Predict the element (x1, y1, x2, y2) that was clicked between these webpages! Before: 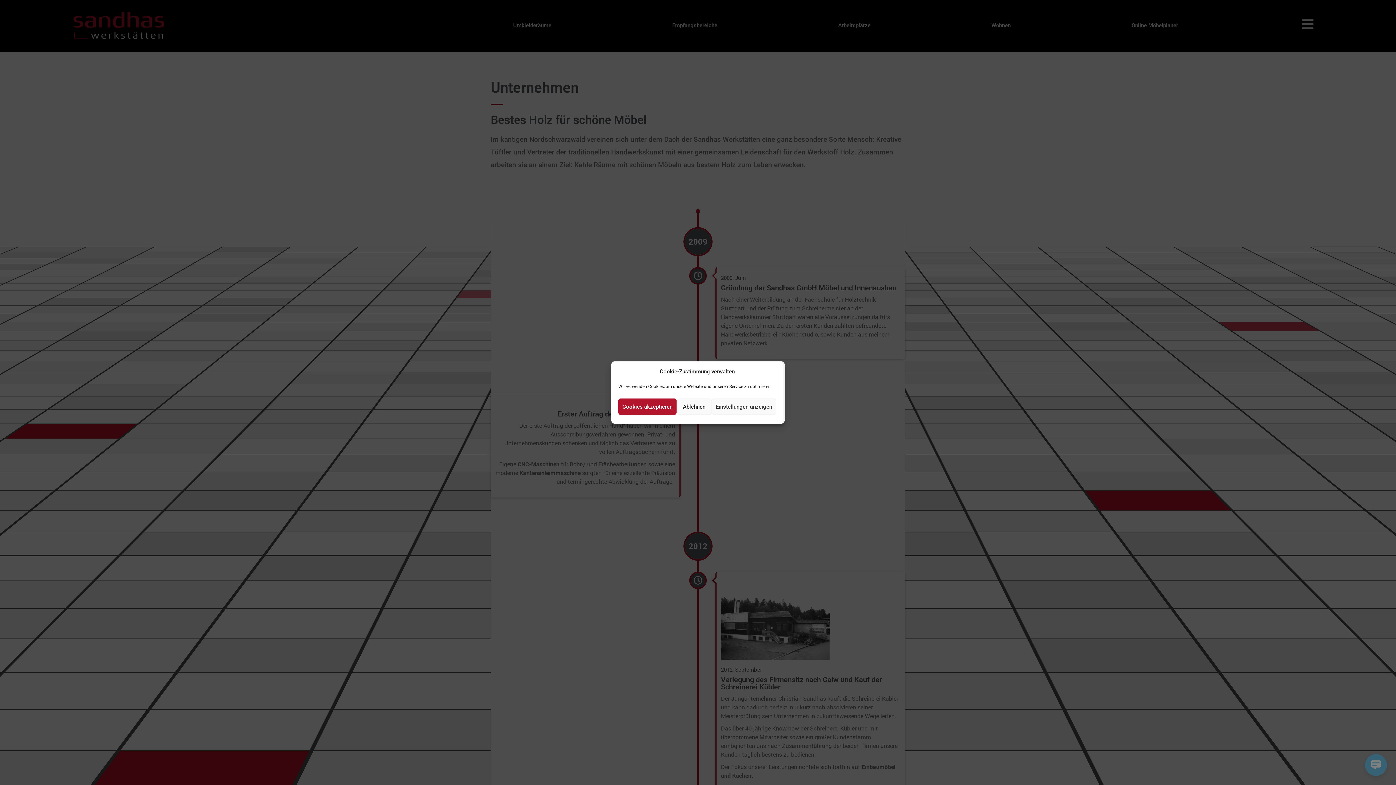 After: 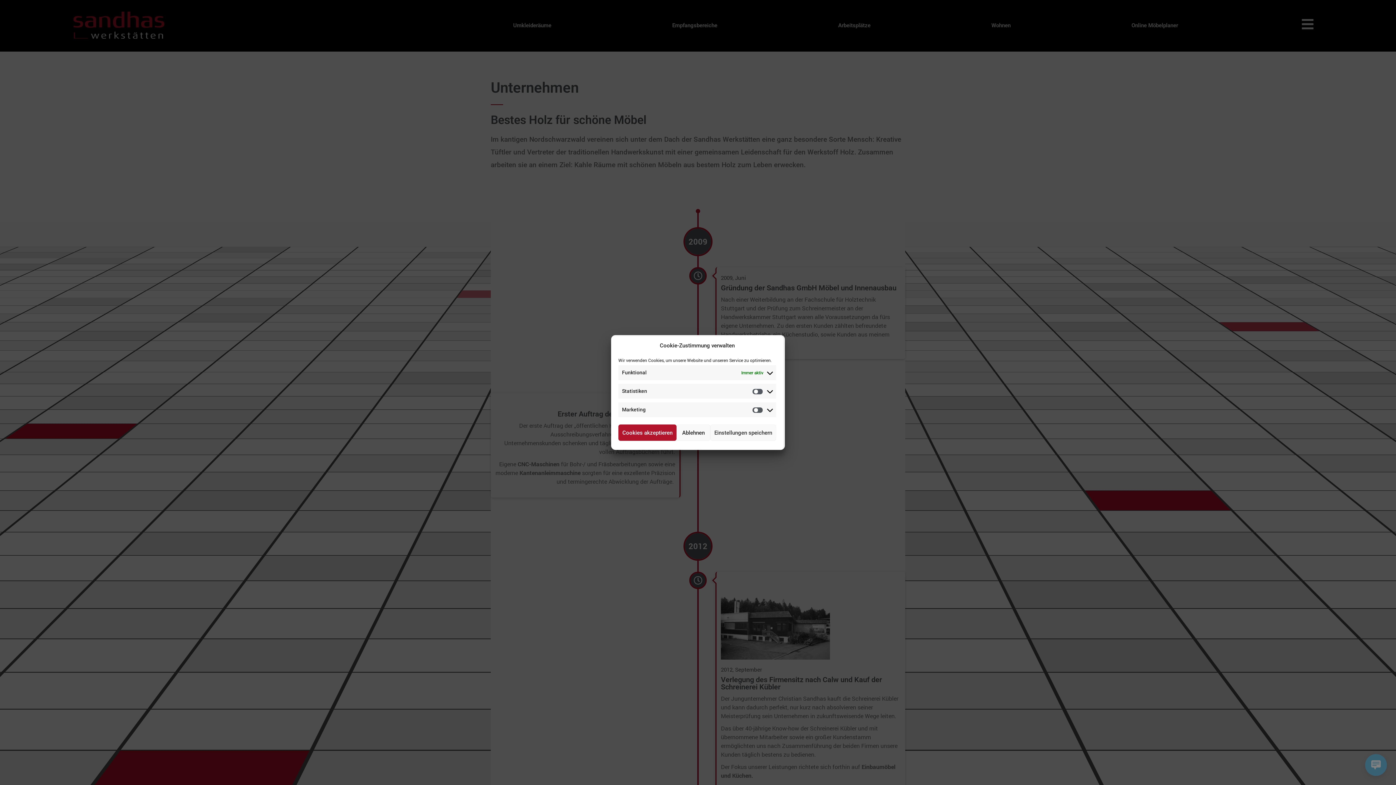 Action: bbox: (712, 398, 776, 415) label: Einstellungen anzeigen